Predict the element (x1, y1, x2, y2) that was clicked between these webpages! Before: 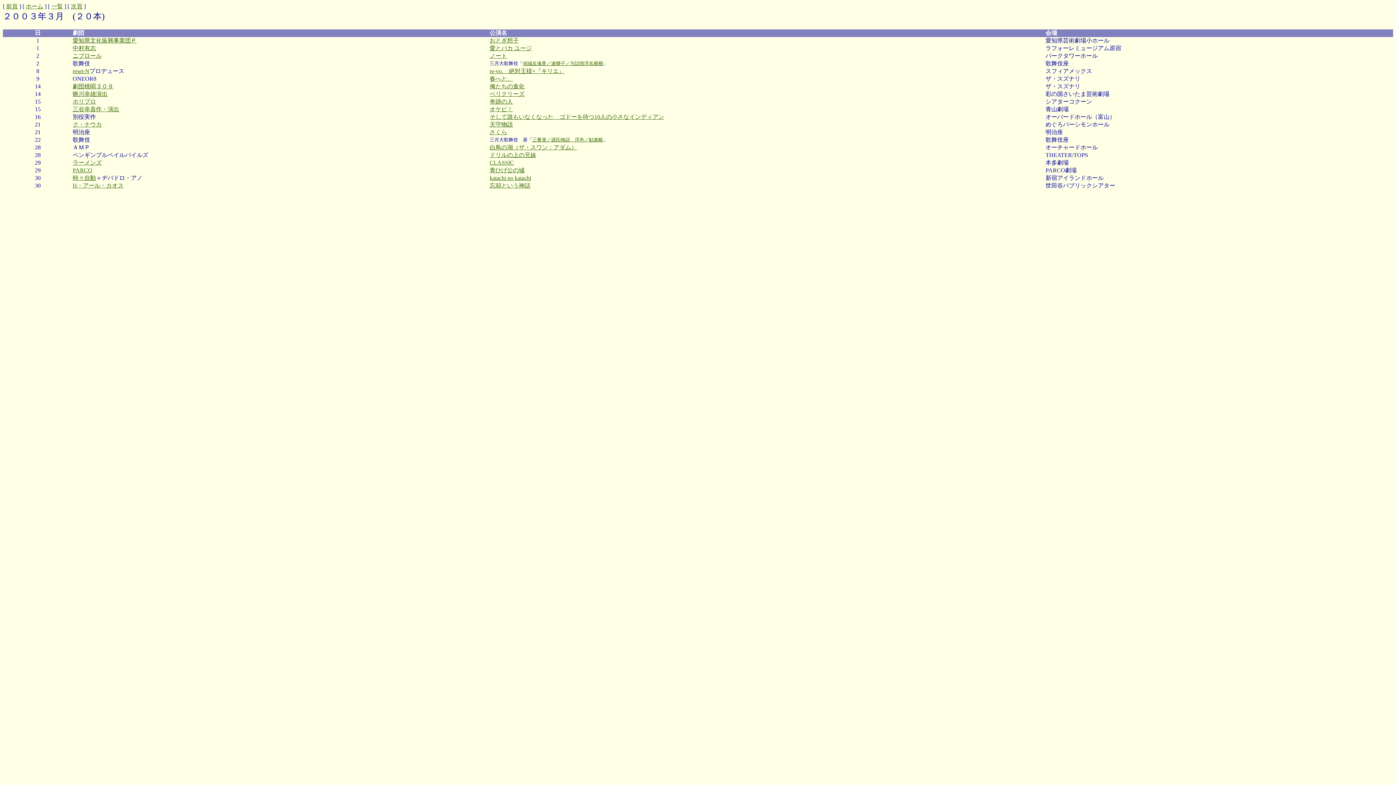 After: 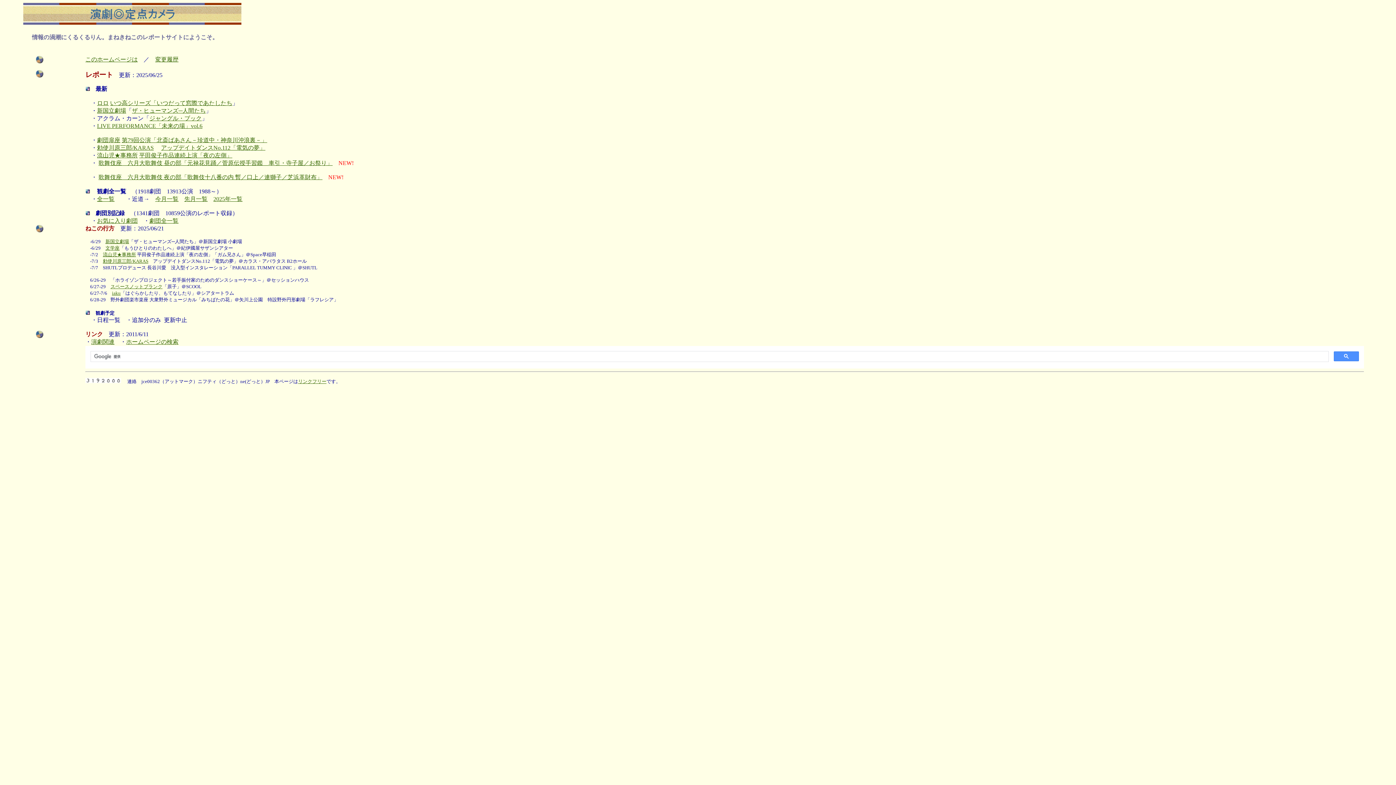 Action: label: ホーム bbox: (25, 3, 43, 9)